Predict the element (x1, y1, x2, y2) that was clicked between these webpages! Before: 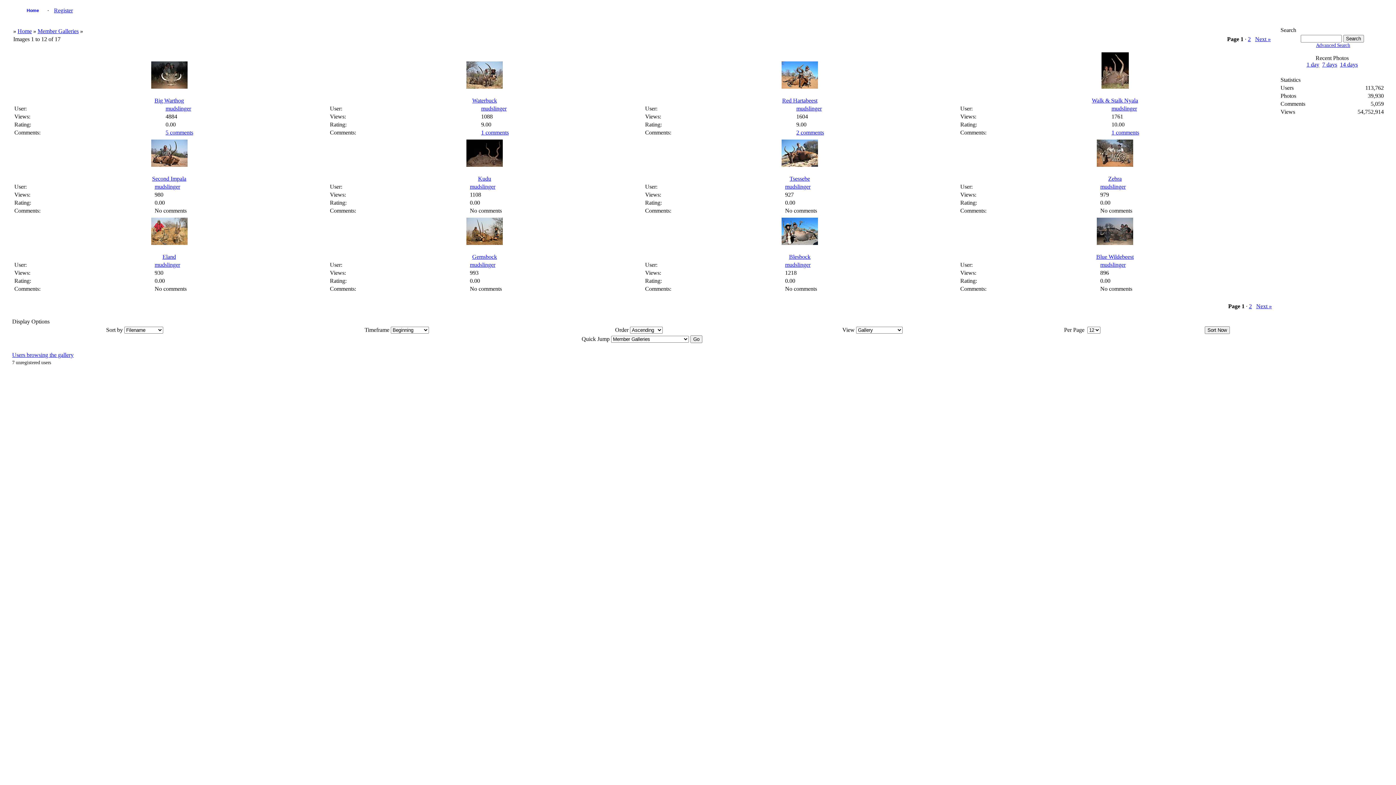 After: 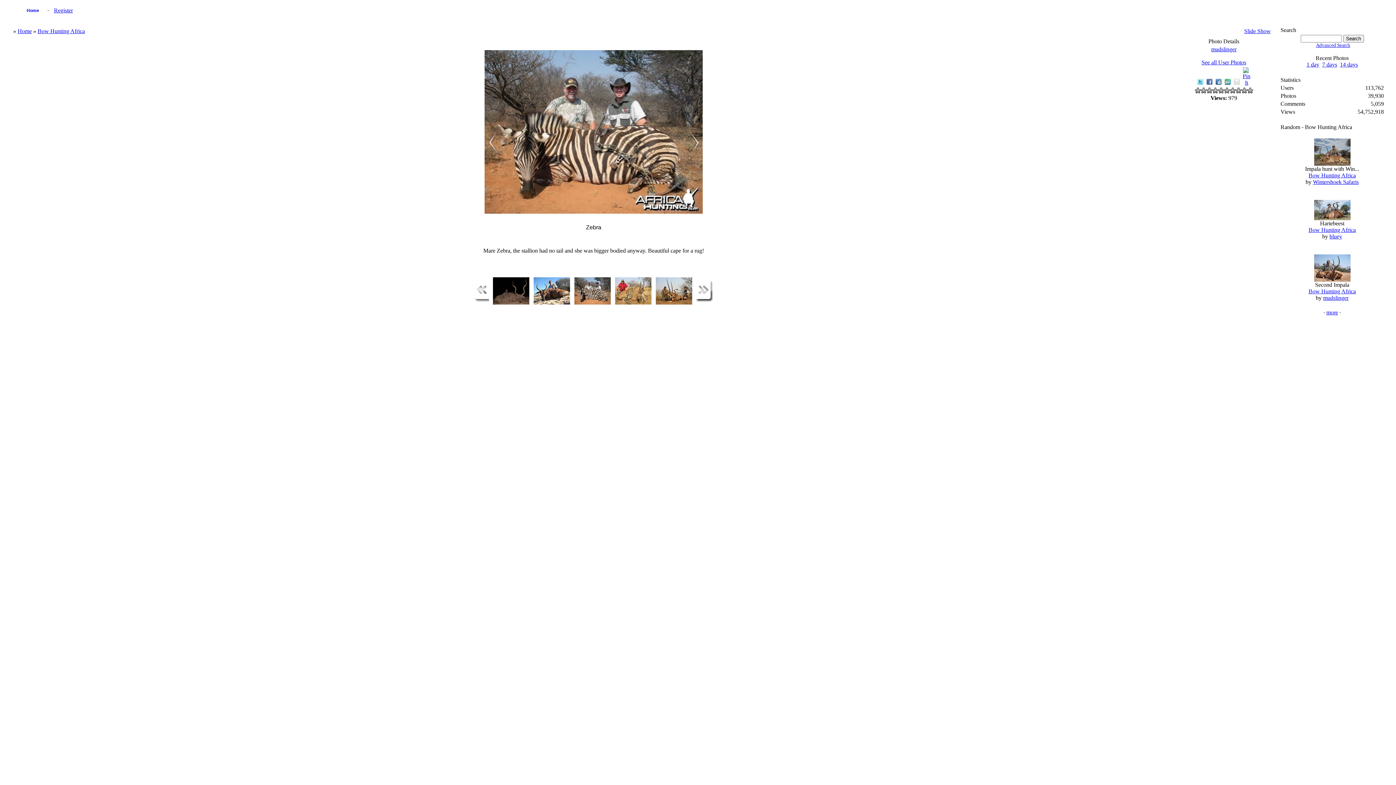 Action: label: Zebra bbox: (1108, 175, 1122, 181)